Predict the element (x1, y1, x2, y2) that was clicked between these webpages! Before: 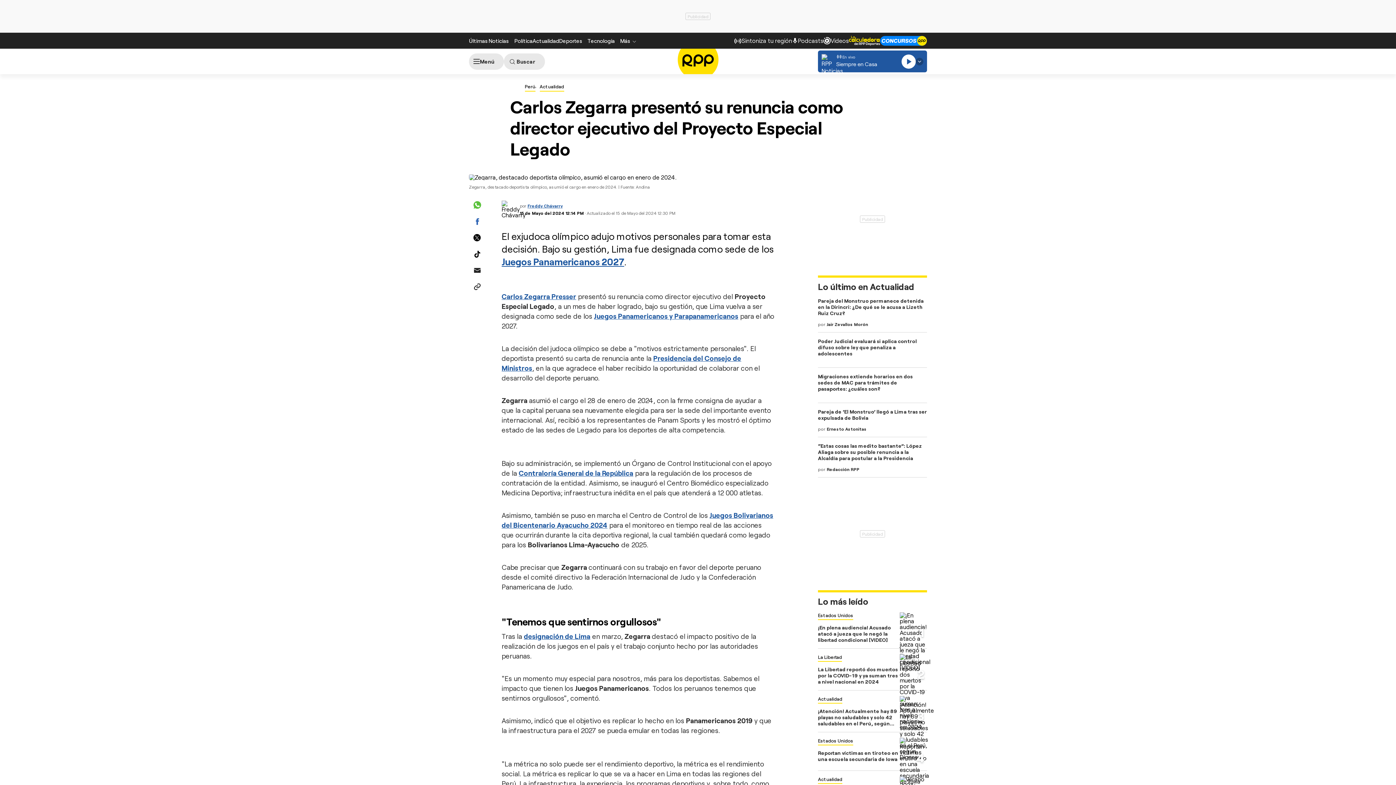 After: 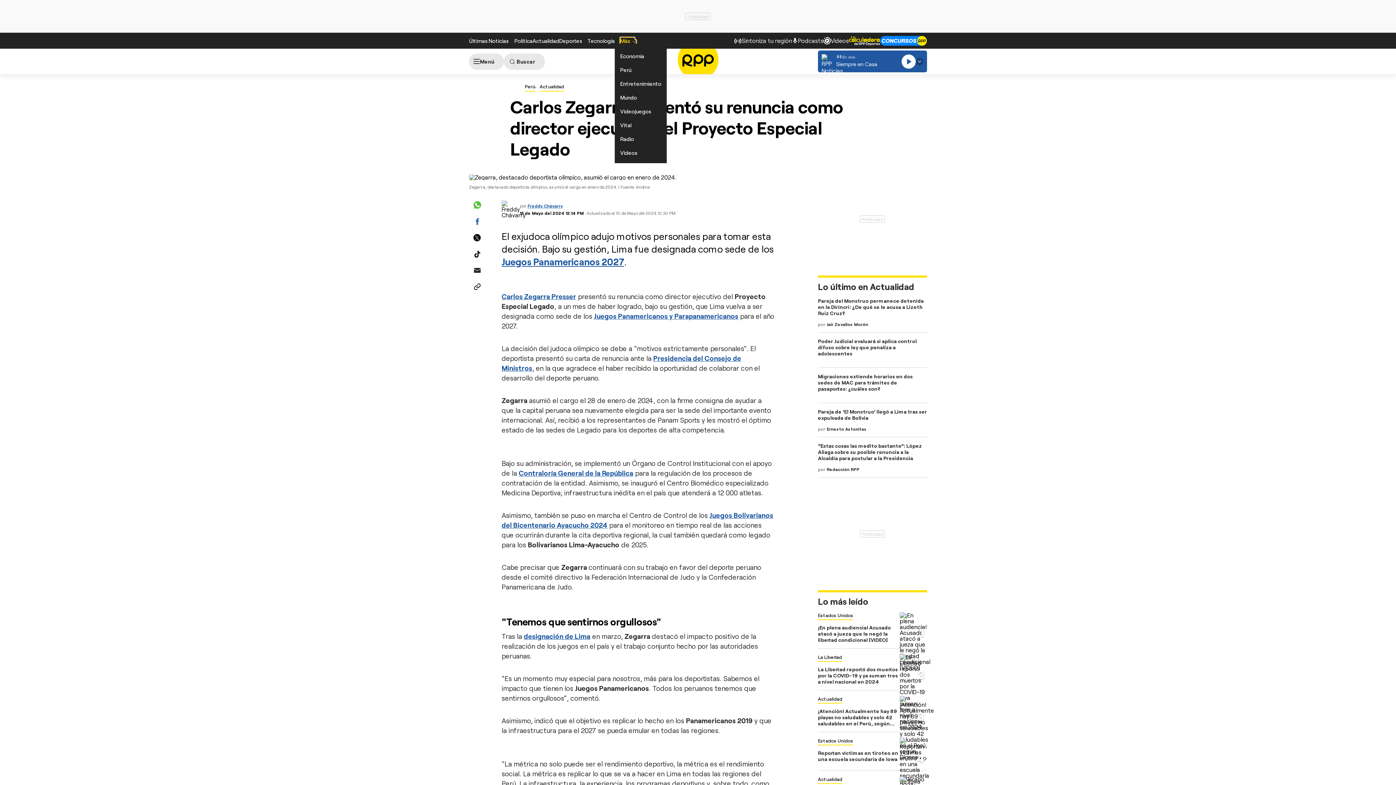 Action: label: Más  bbox: (620, 37, 634, 44)